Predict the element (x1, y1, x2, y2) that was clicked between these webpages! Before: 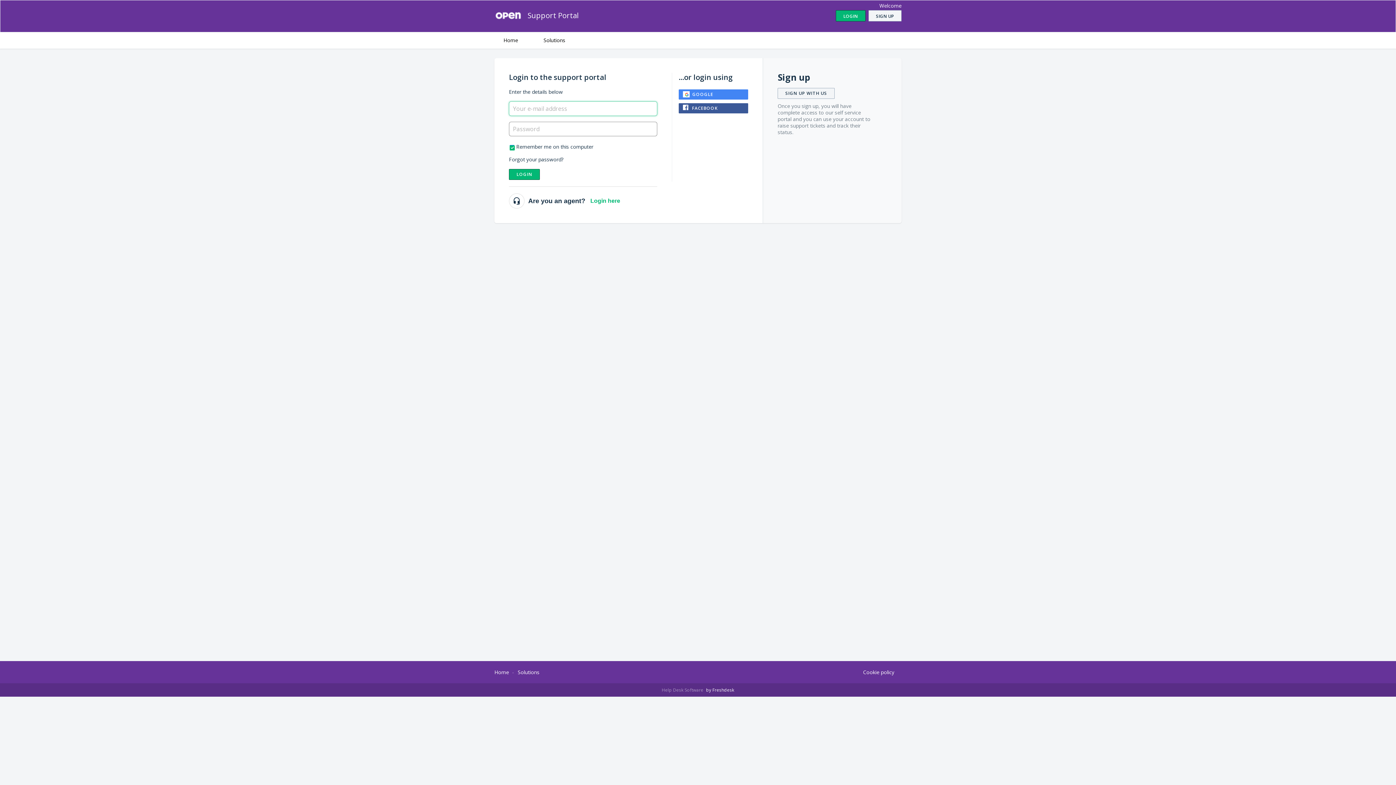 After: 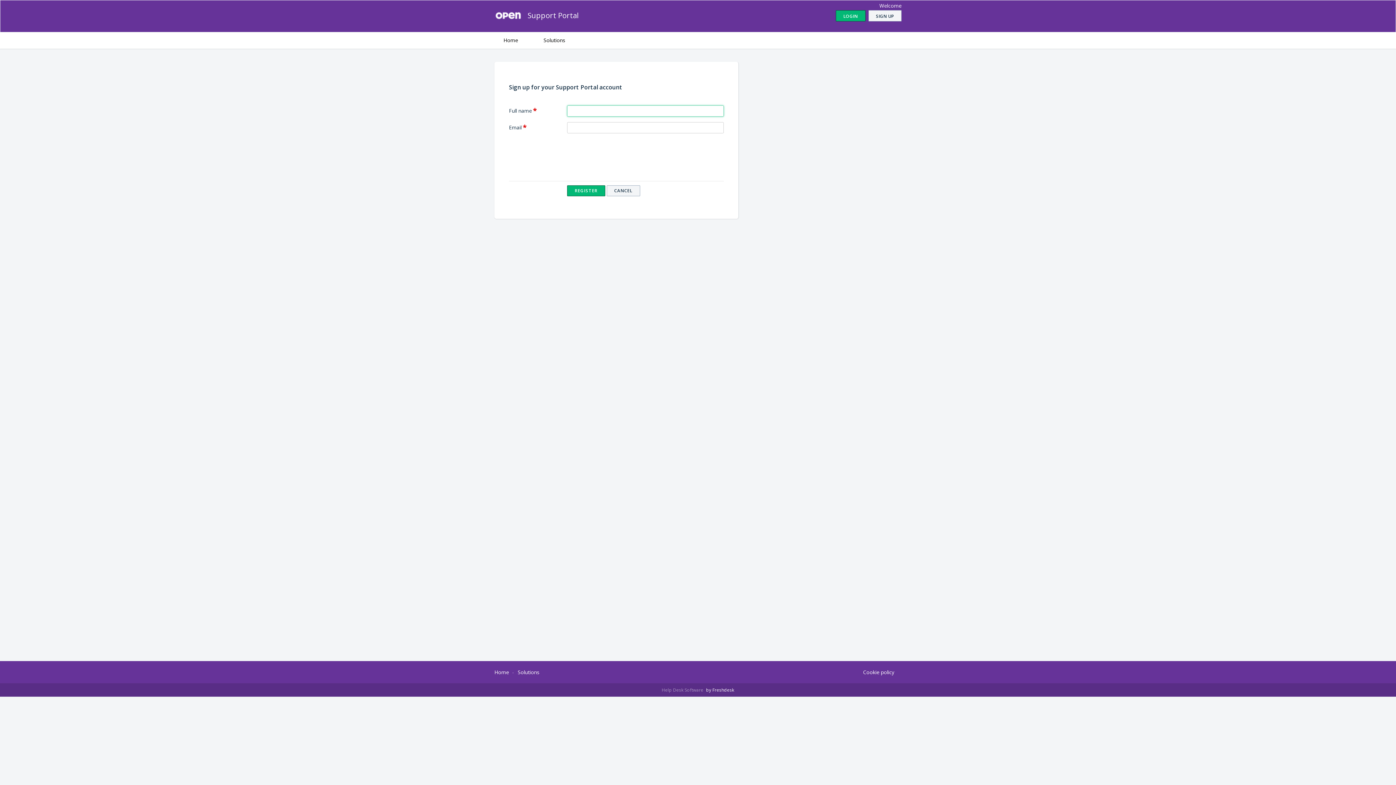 Action: bbox: (868, 10, 901, 21) label: SIGN UP